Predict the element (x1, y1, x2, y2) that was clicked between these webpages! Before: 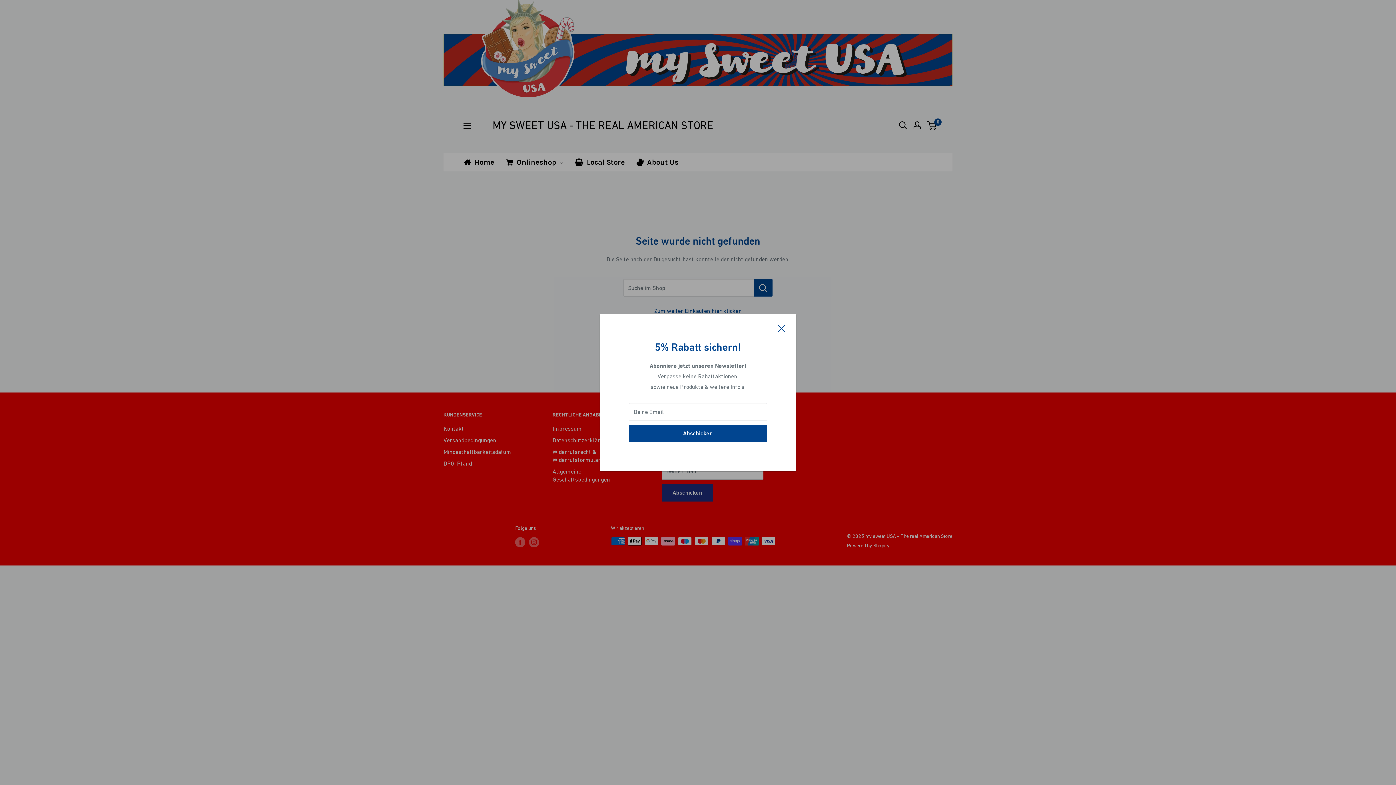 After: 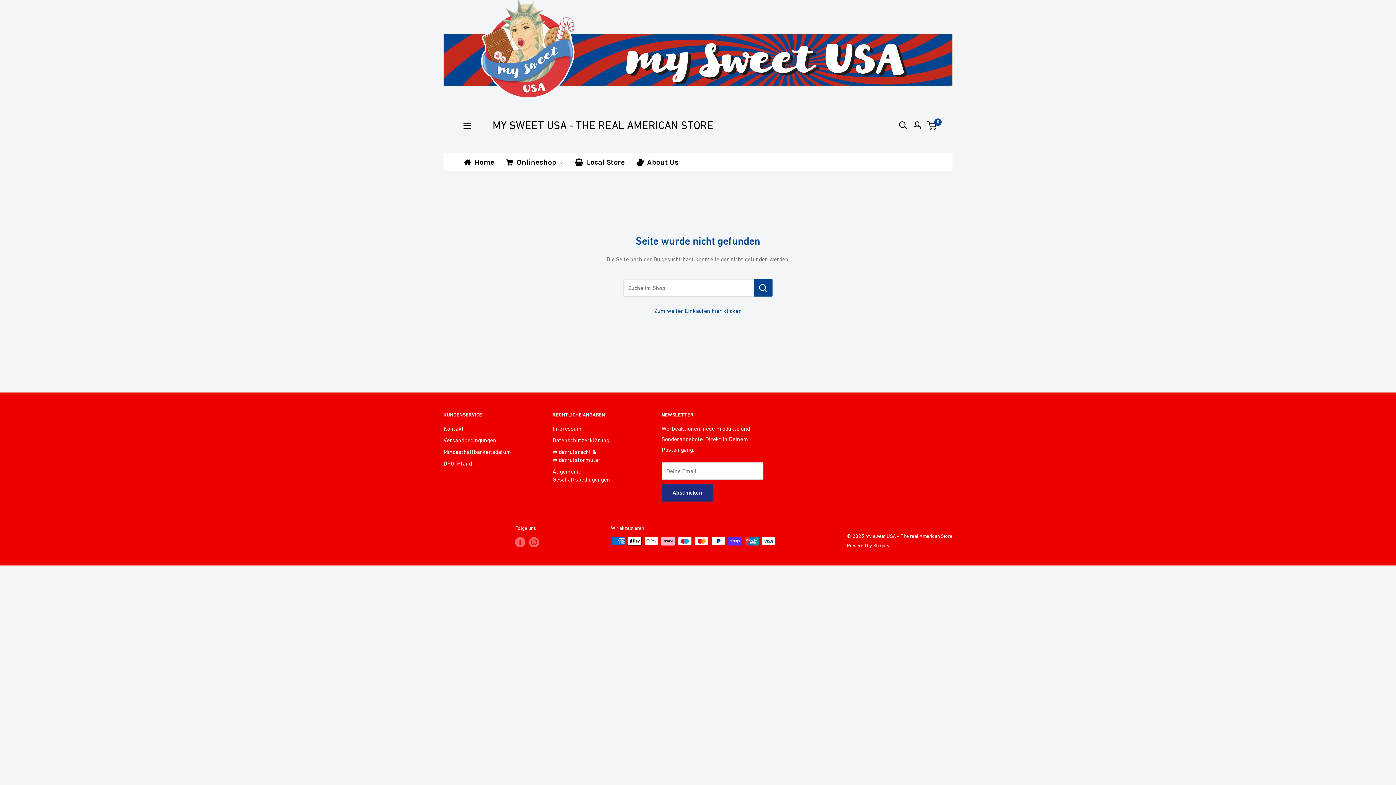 Action: label: Schließen bbox: (778, 322, 785, 333)